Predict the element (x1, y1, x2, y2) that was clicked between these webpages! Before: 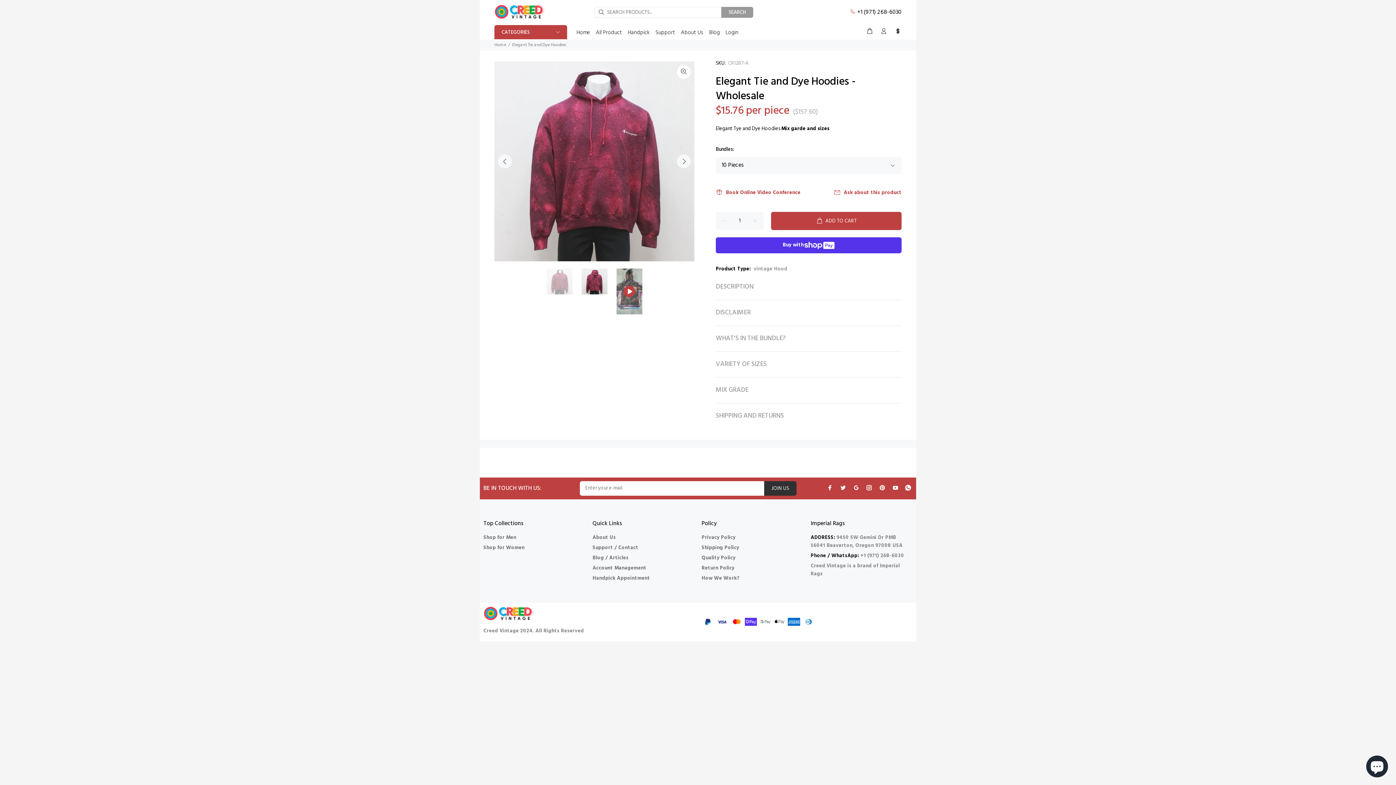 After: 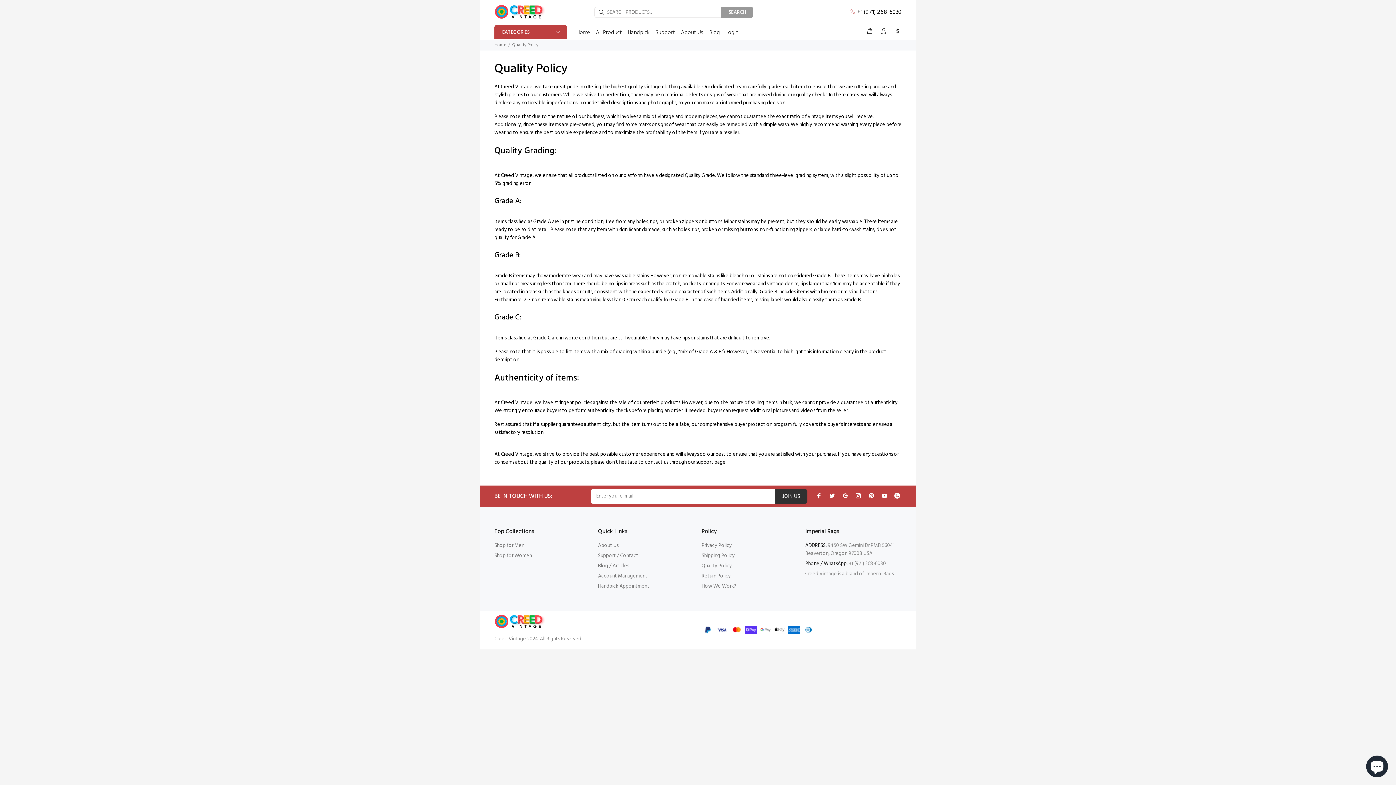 Action: label: Quality Policy bbox: (701, 553, 735, 563)